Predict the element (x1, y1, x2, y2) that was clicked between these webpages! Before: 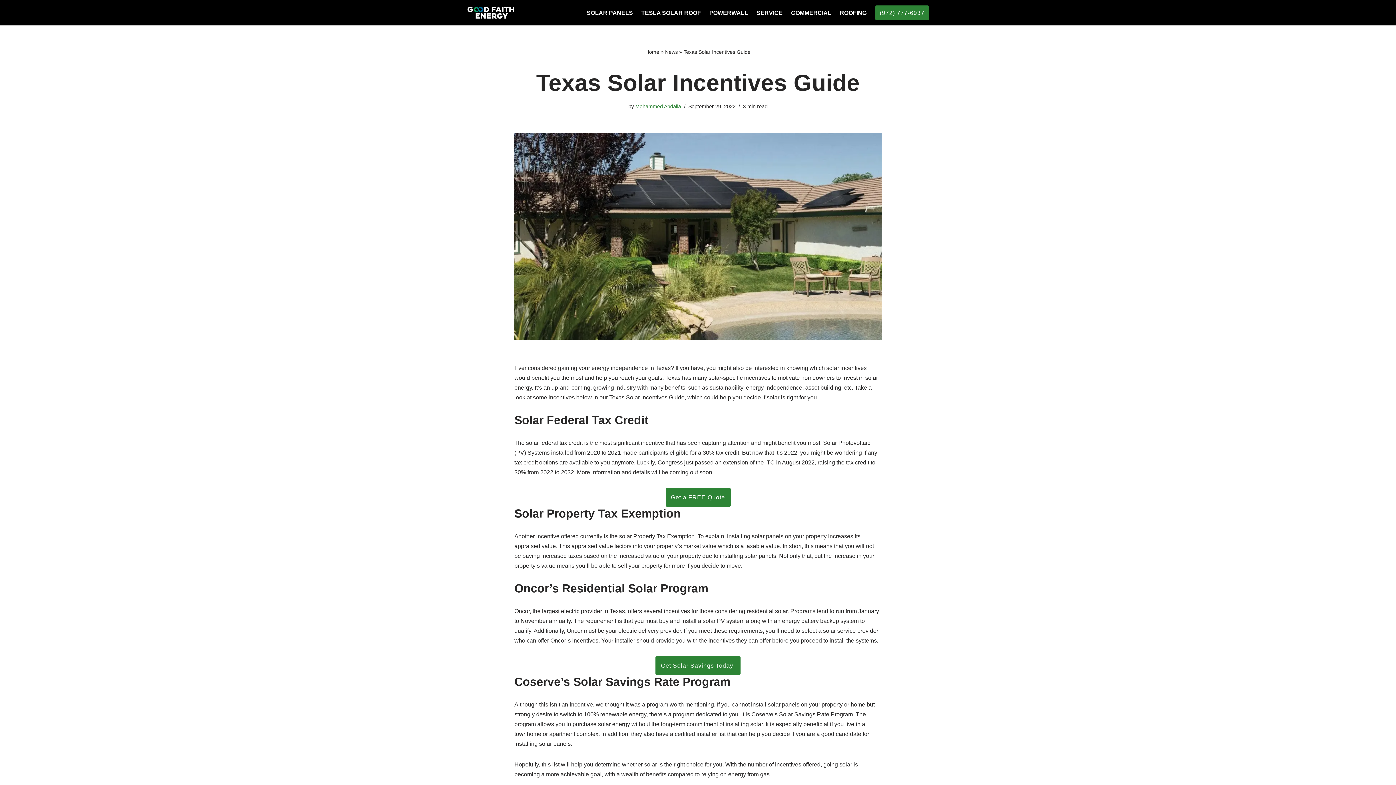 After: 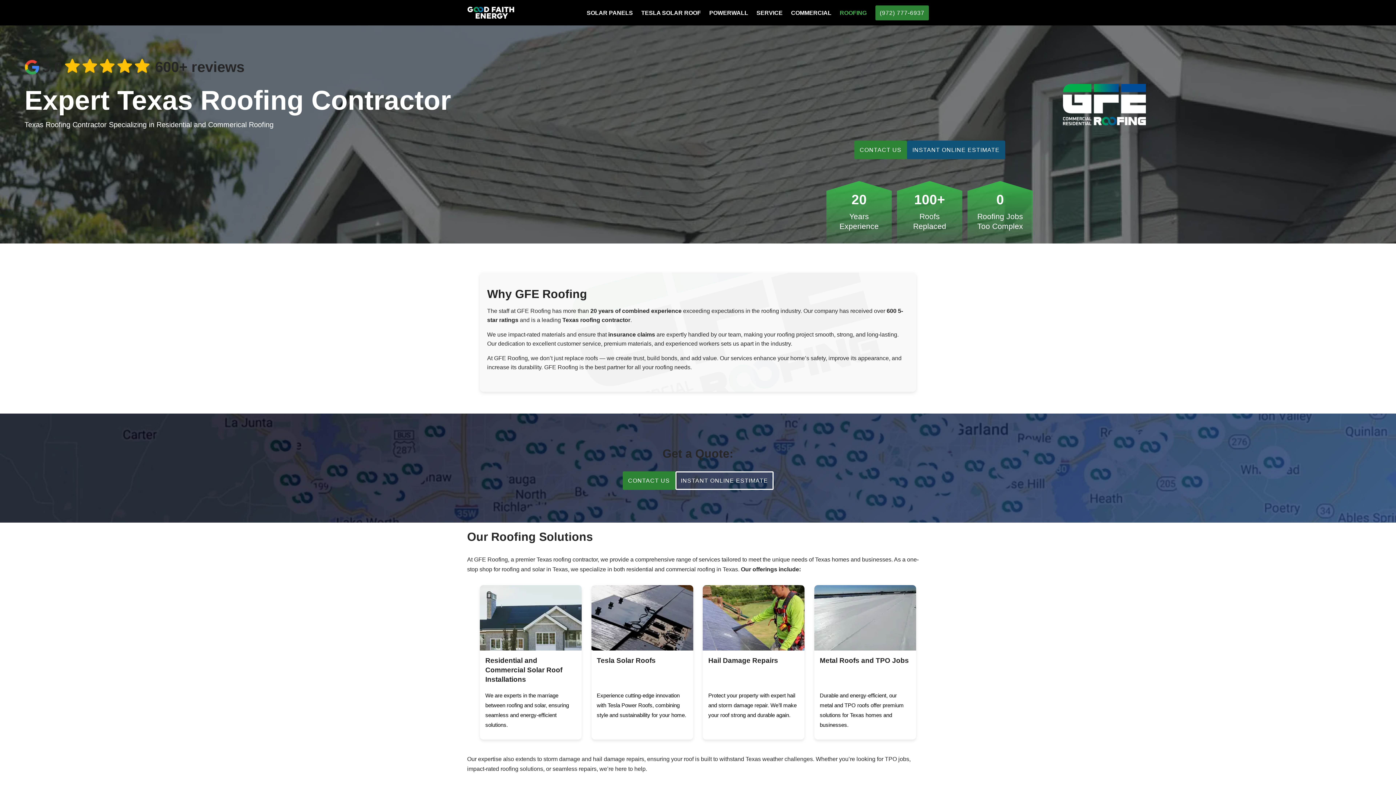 Action: label: ROOFING bbox: (840, 8, 866, 17)